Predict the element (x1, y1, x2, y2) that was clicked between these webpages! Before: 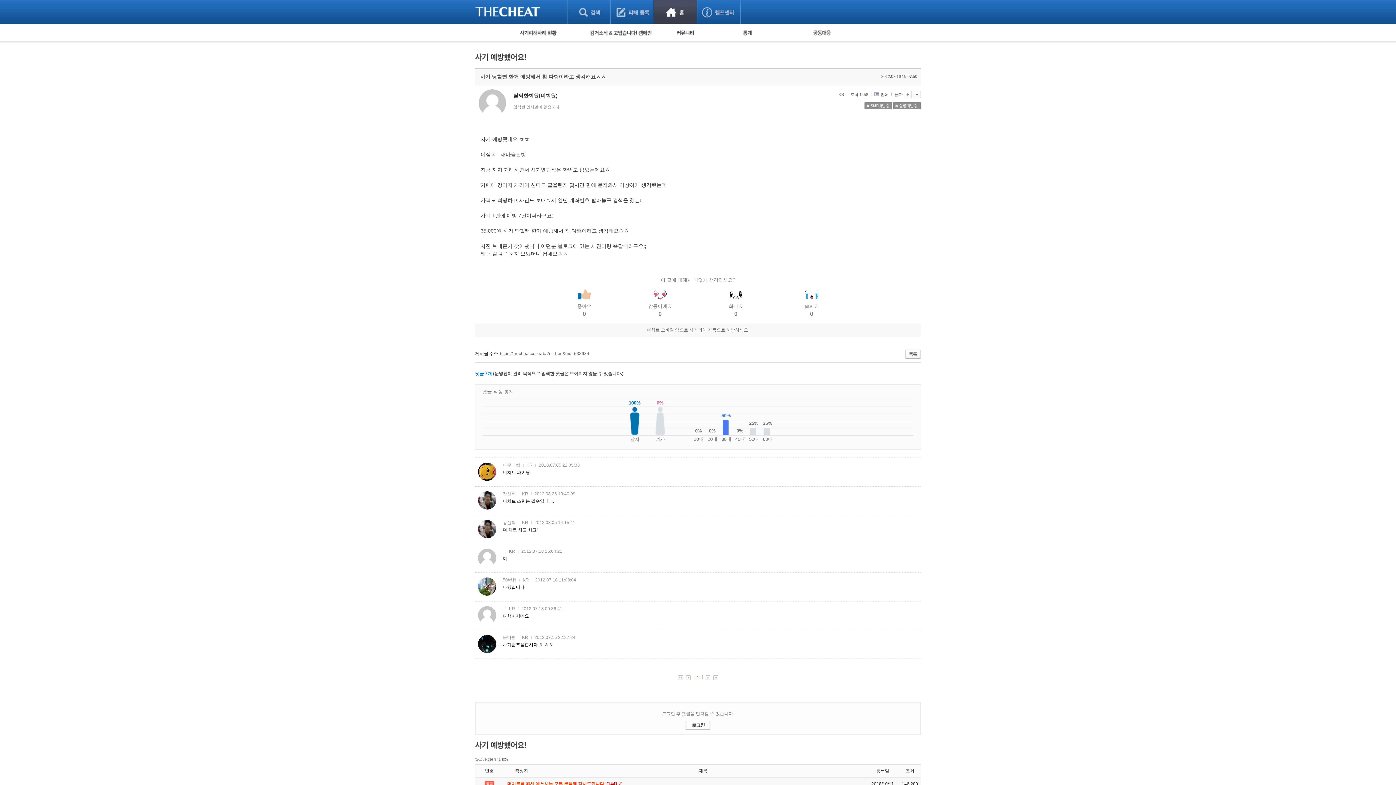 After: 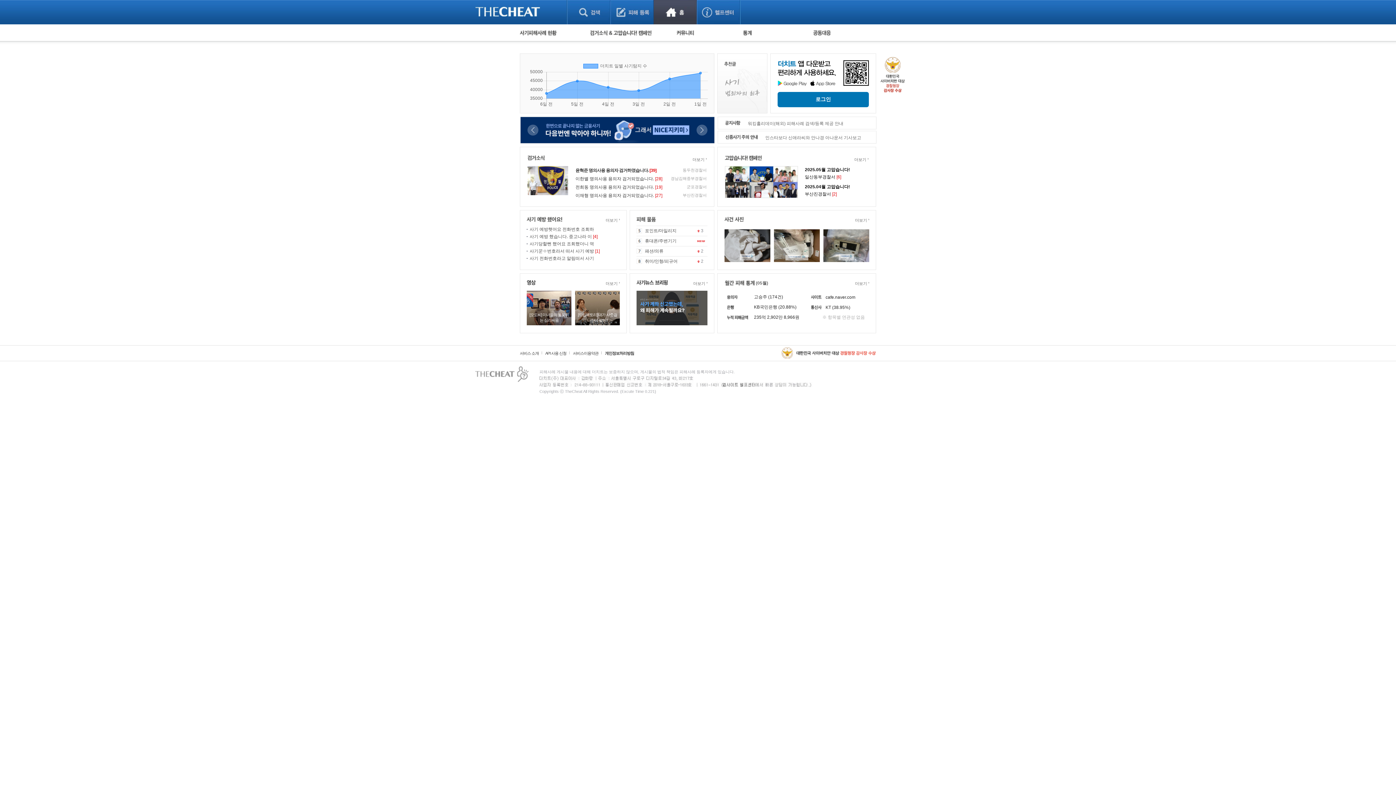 Action: bbox: (653, 0, 697, 24) label: 홈